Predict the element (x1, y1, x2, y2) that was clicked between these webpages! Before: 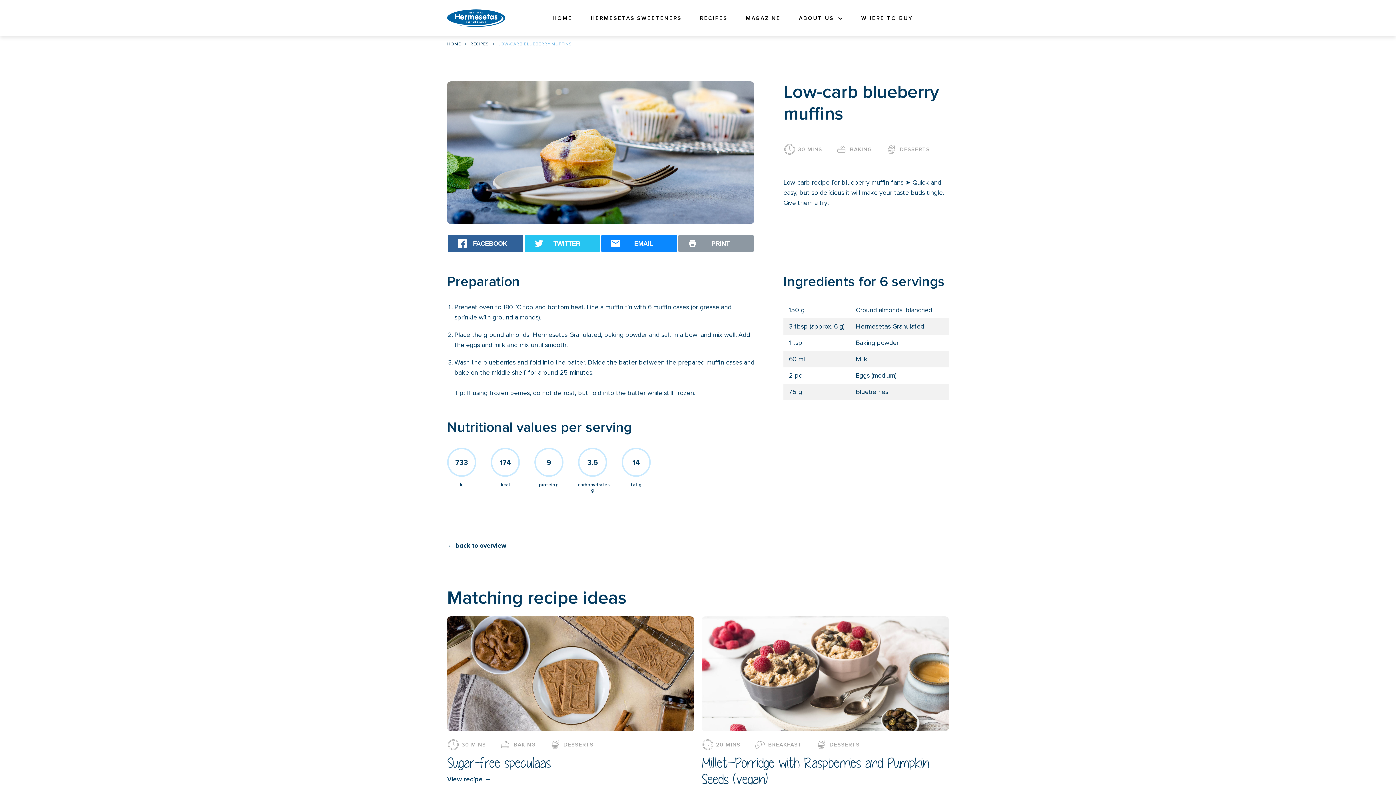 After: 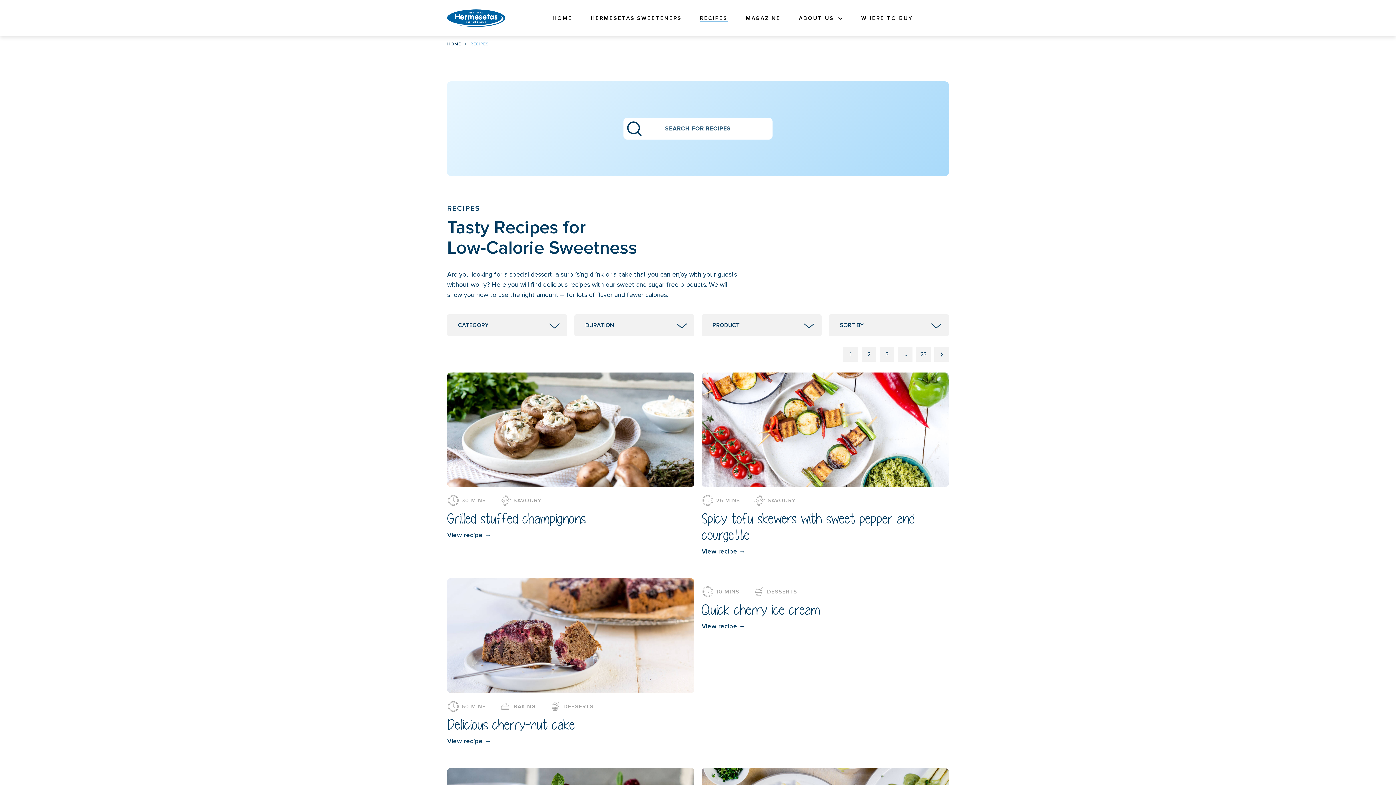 Action: label: RECIPES bbox: (470, 38, 489, 50)